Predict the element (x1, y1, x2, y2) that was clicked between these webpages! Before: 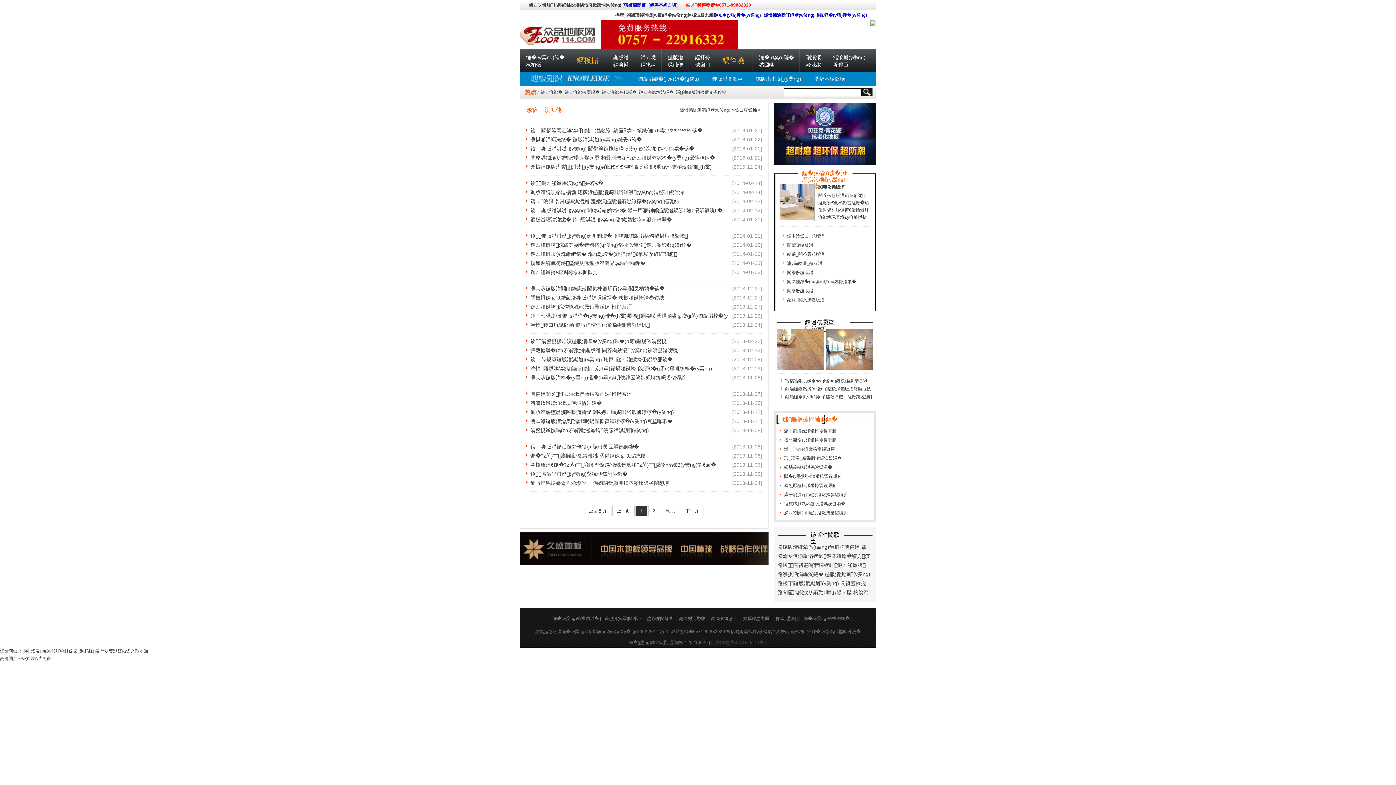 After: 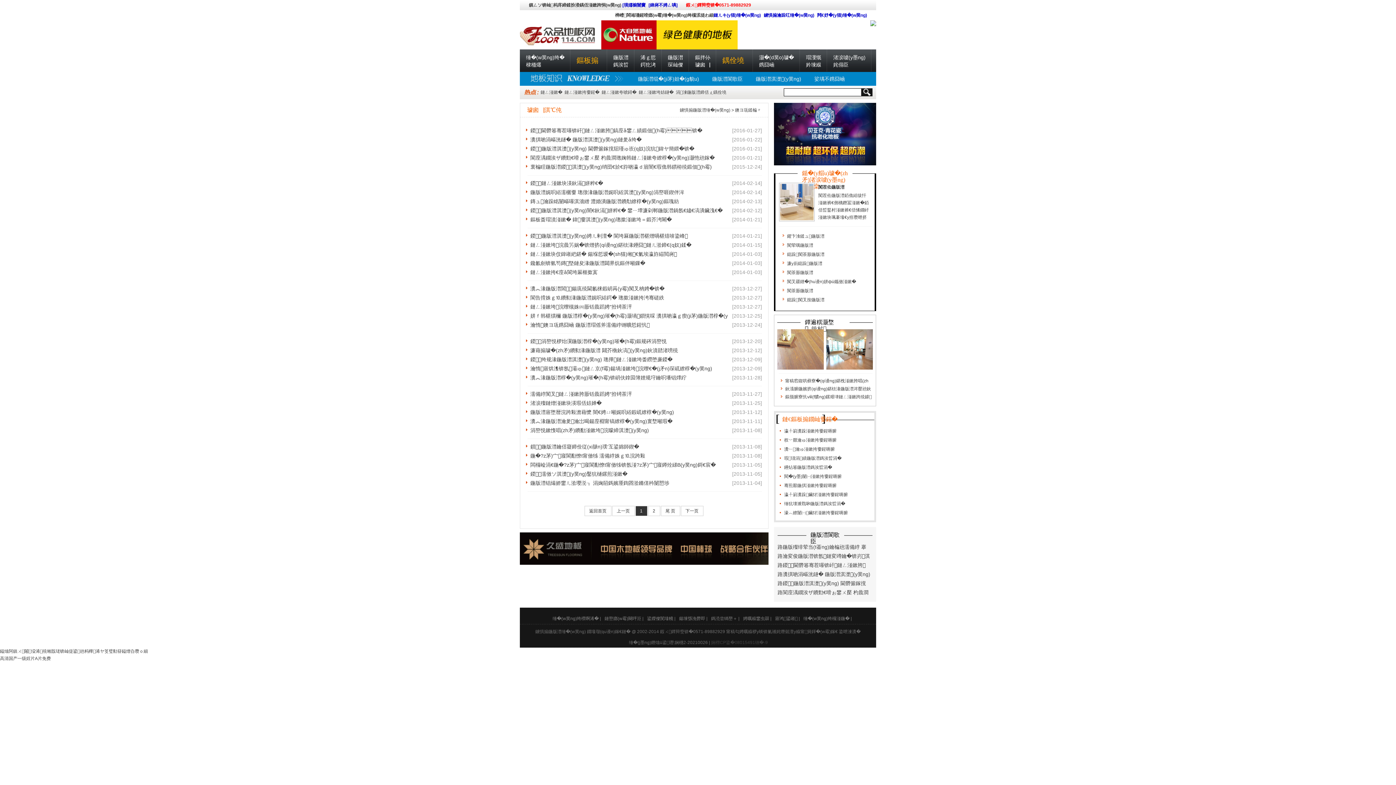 Action: bbox: (780, 184, 813, 220)